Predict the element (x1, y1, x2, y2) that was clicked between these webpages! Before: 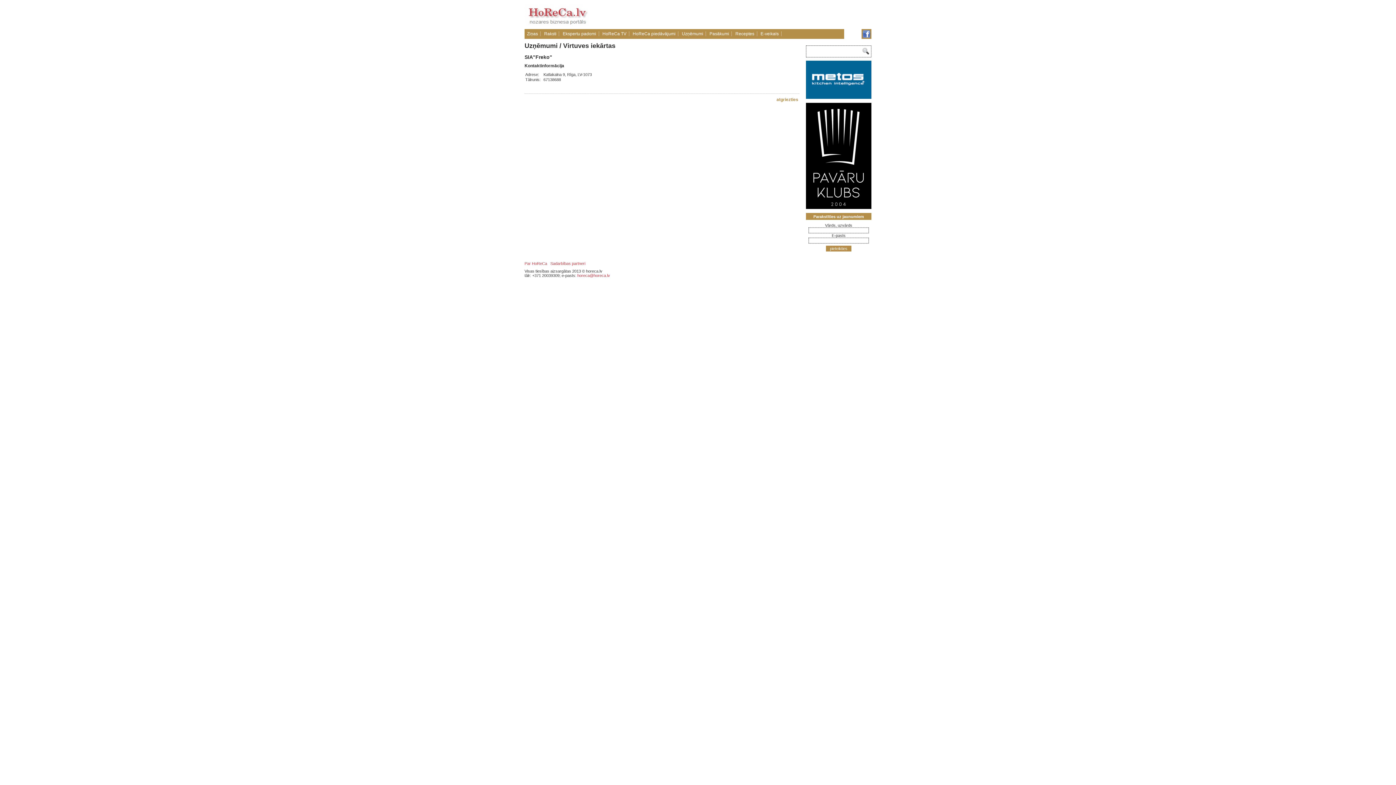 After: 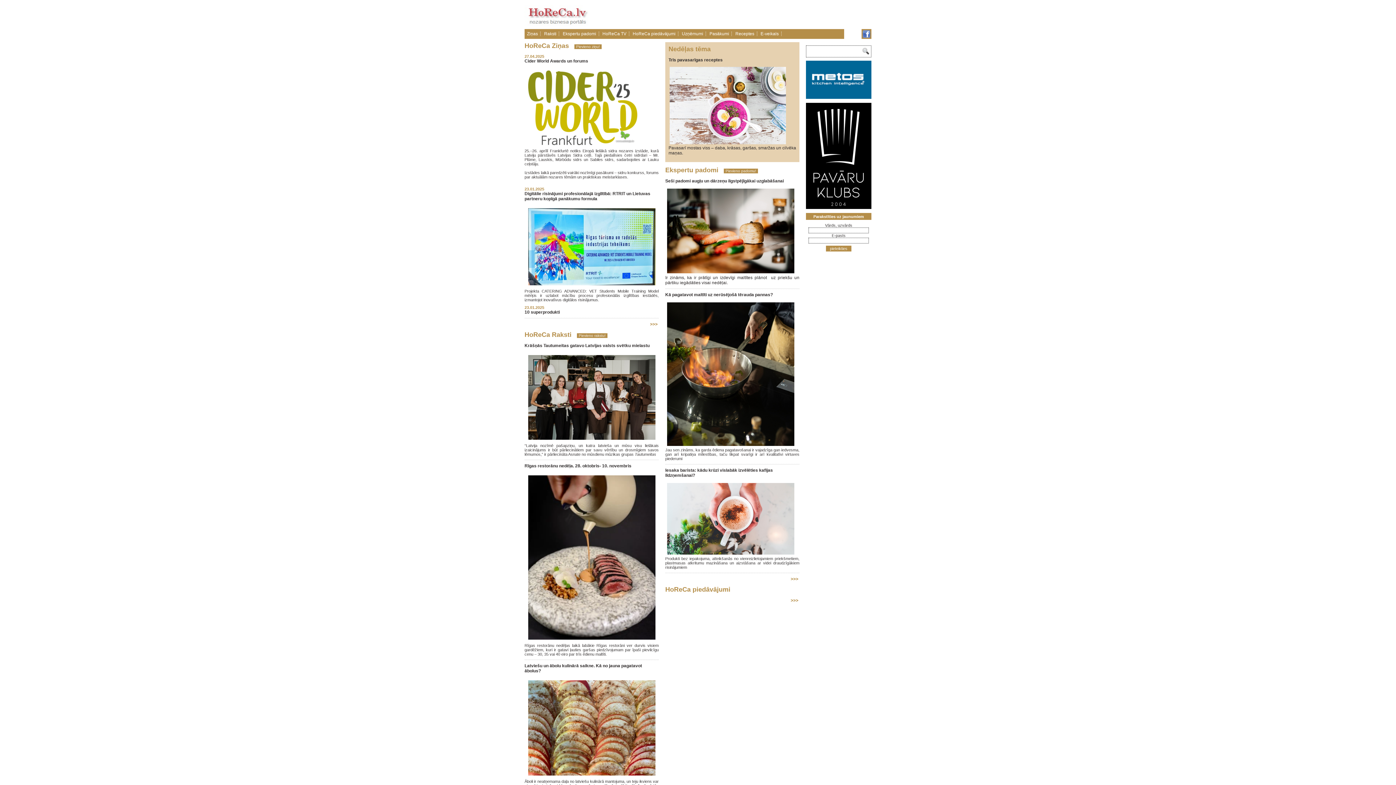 Action: bbox: (524, 24, 590, 29)